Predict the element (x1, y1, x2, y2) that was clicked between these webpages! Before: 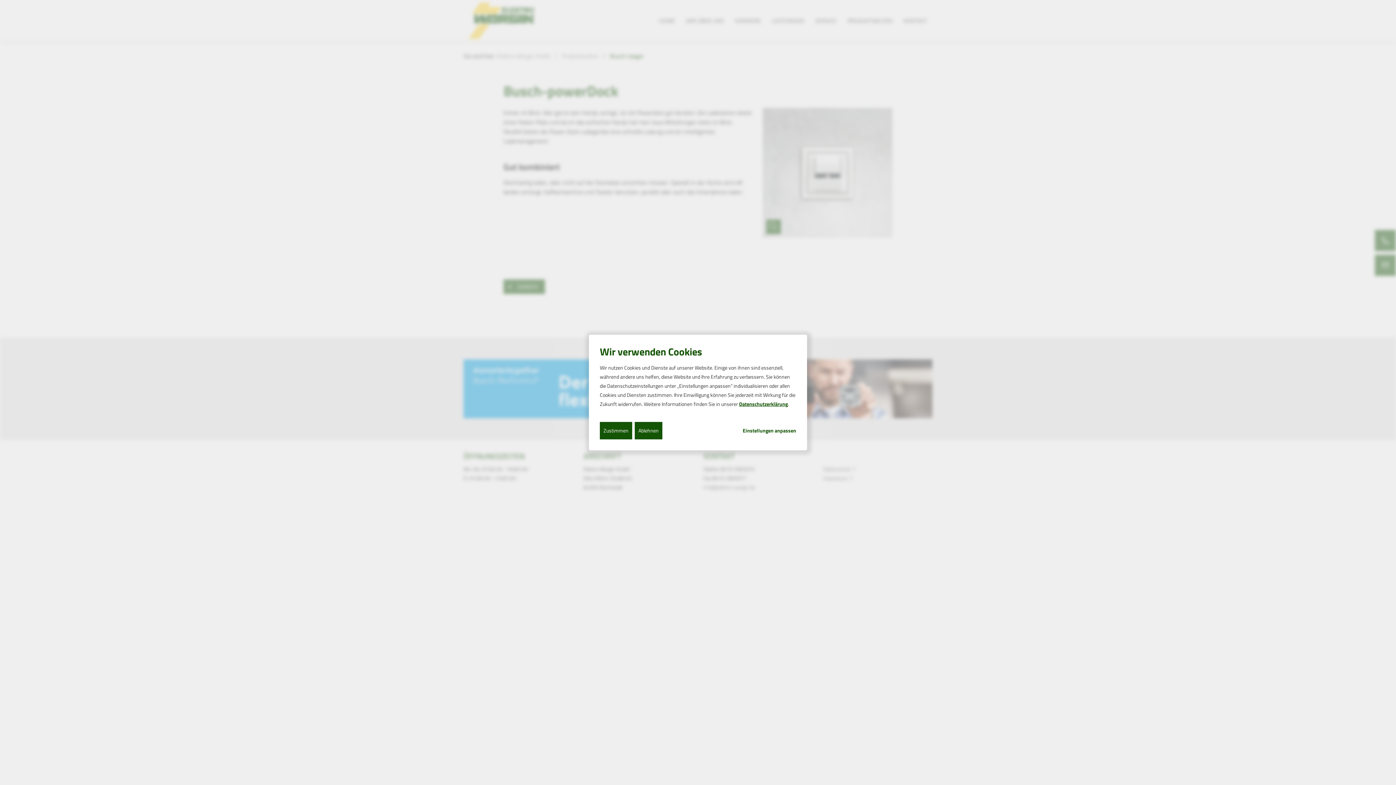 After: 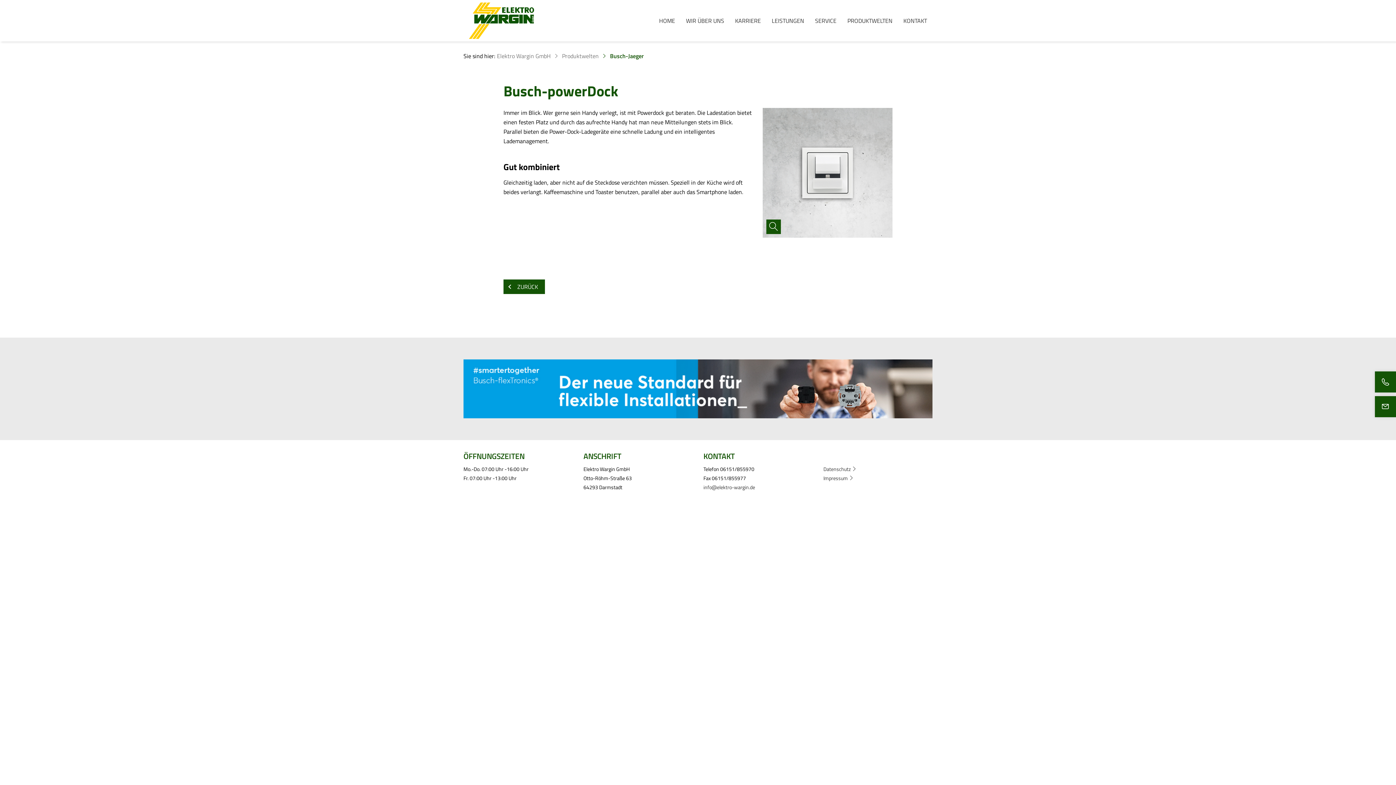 Action: bbox: (634, 422, 662, 439) label: Ablehnen